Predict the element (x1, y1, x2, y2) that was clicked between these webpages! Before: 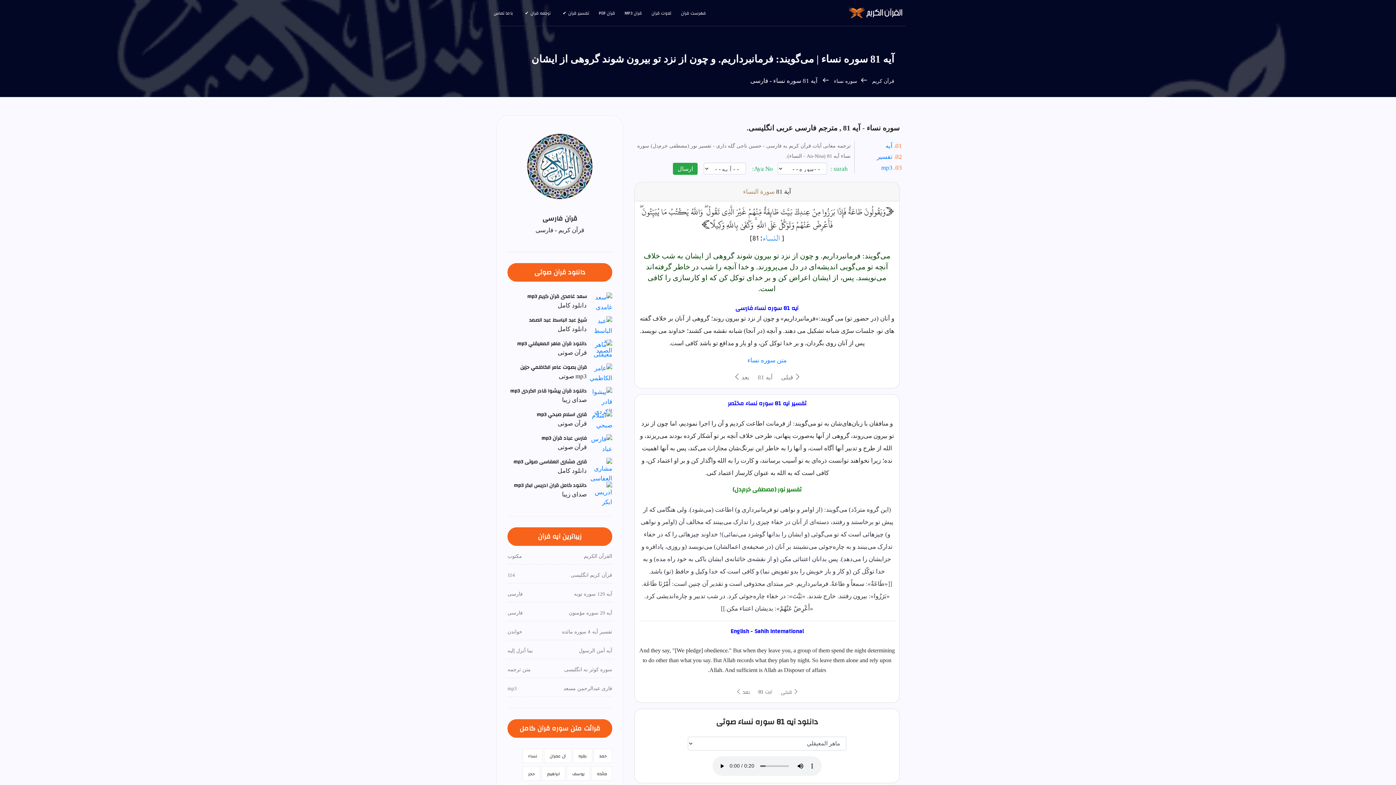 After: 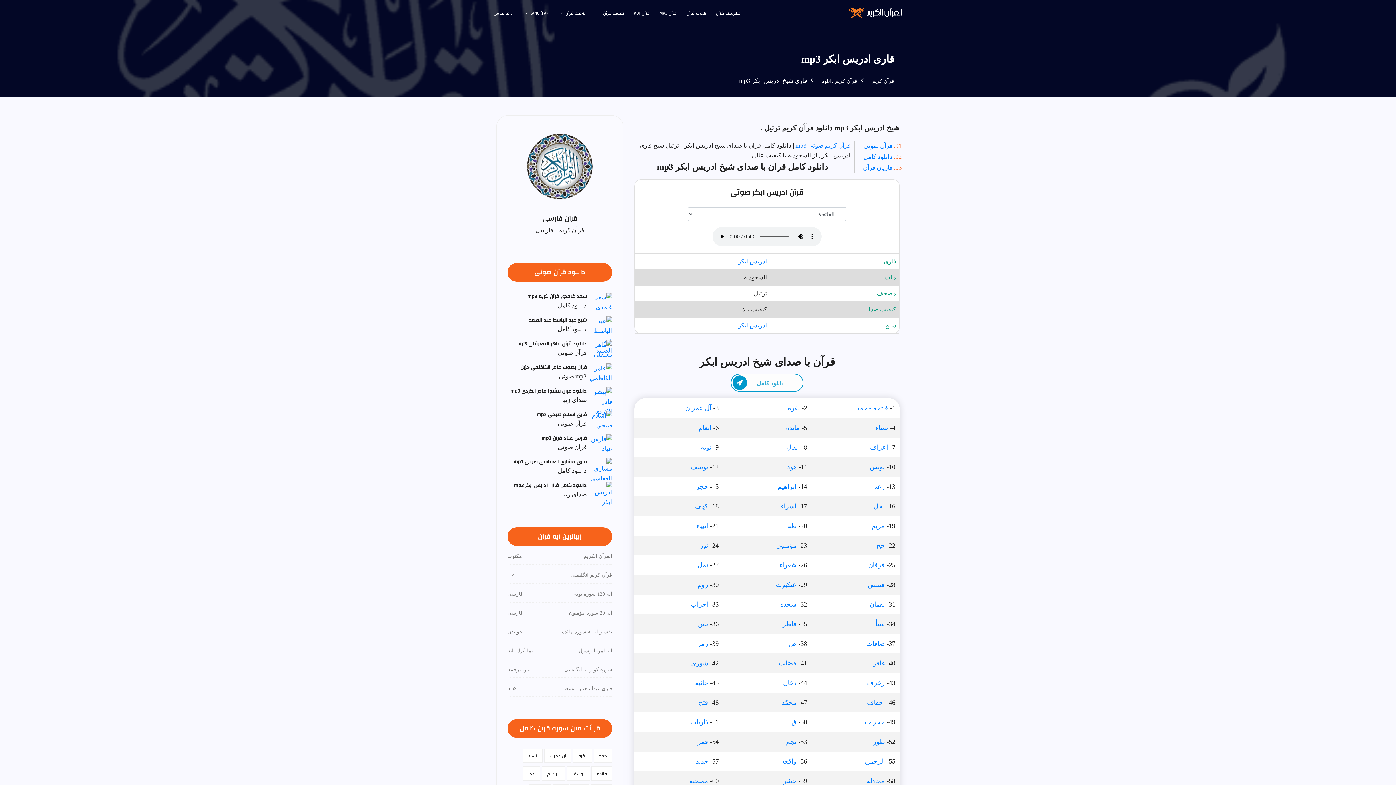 Action: bbox: (590, 490, 612, 497)